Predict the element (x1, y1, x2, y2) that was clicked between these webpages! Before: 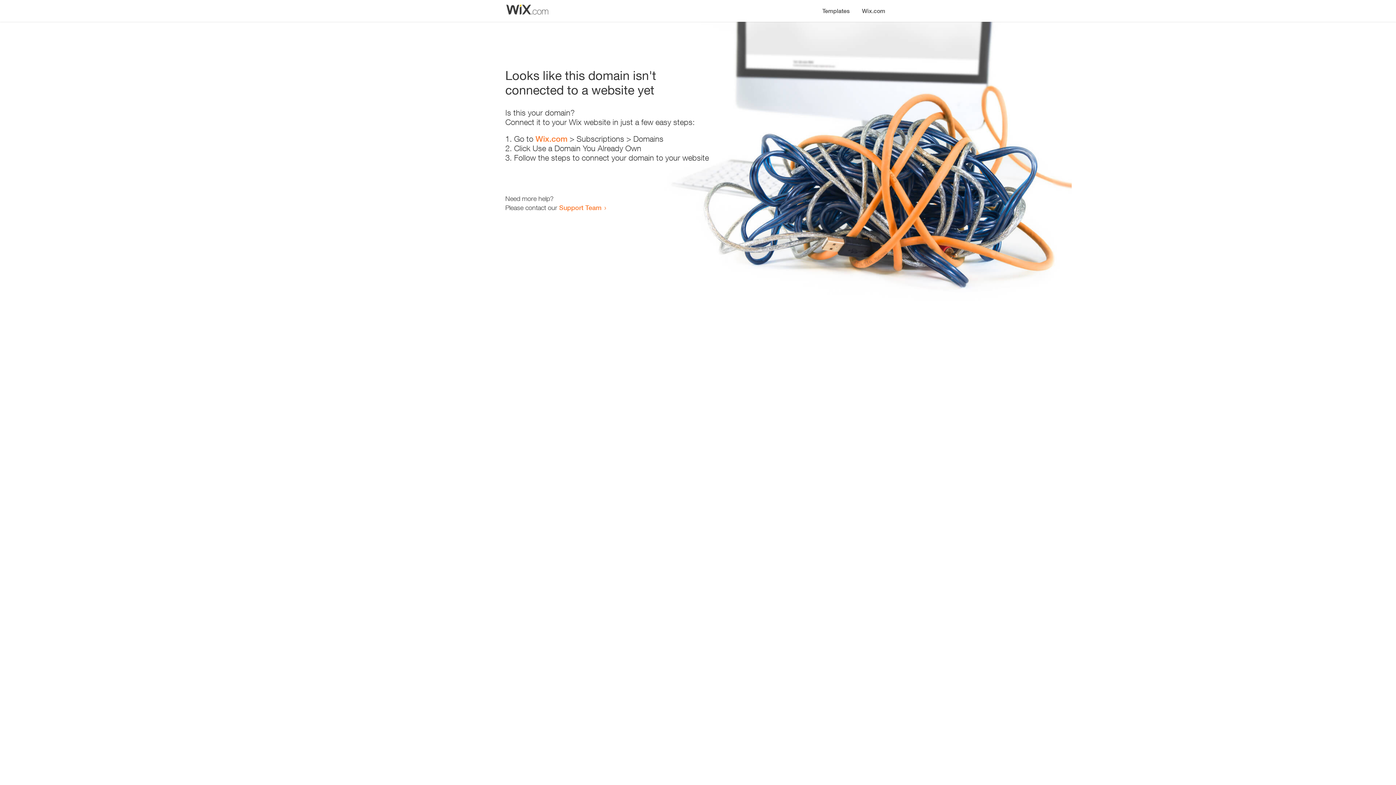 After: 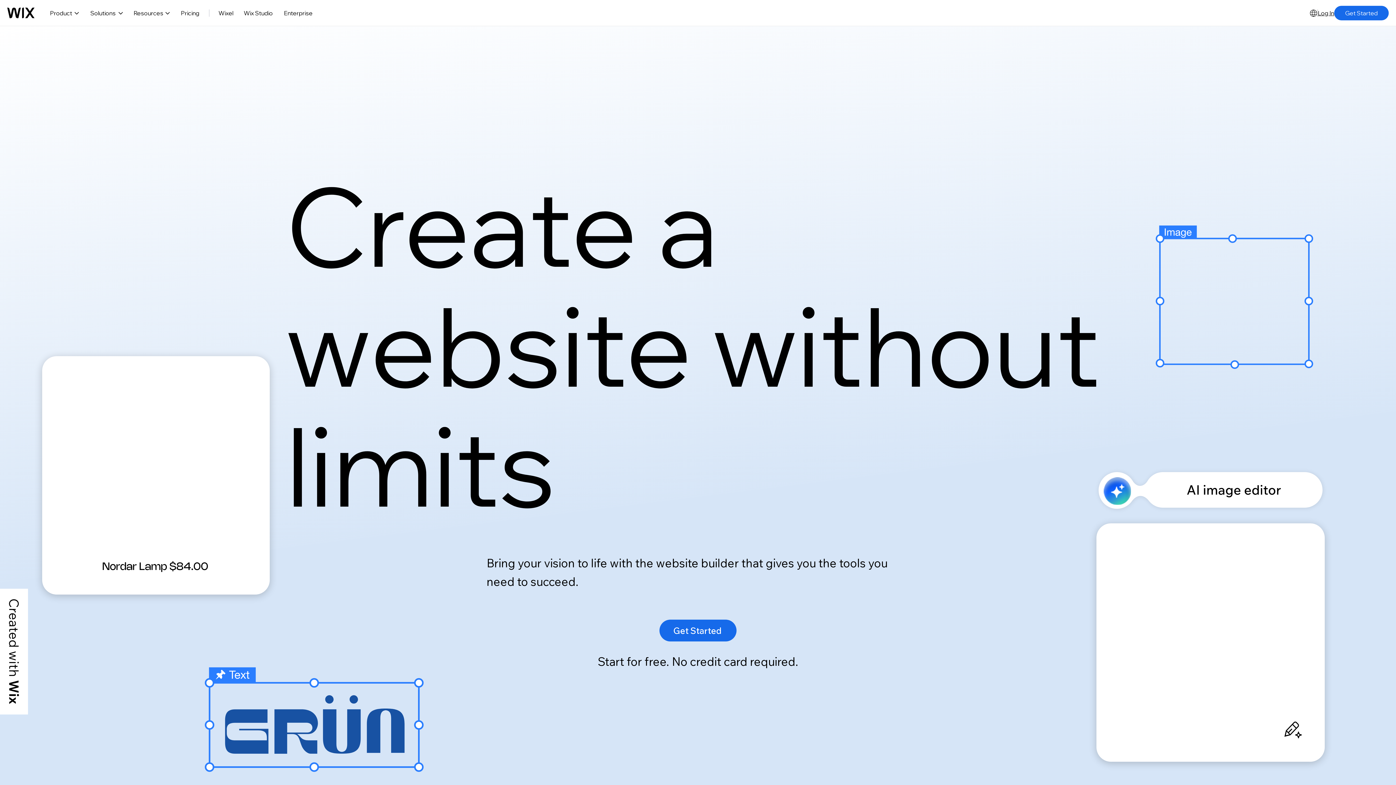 Action: label: Wix.com bbox: (856, 0, 890, 14)